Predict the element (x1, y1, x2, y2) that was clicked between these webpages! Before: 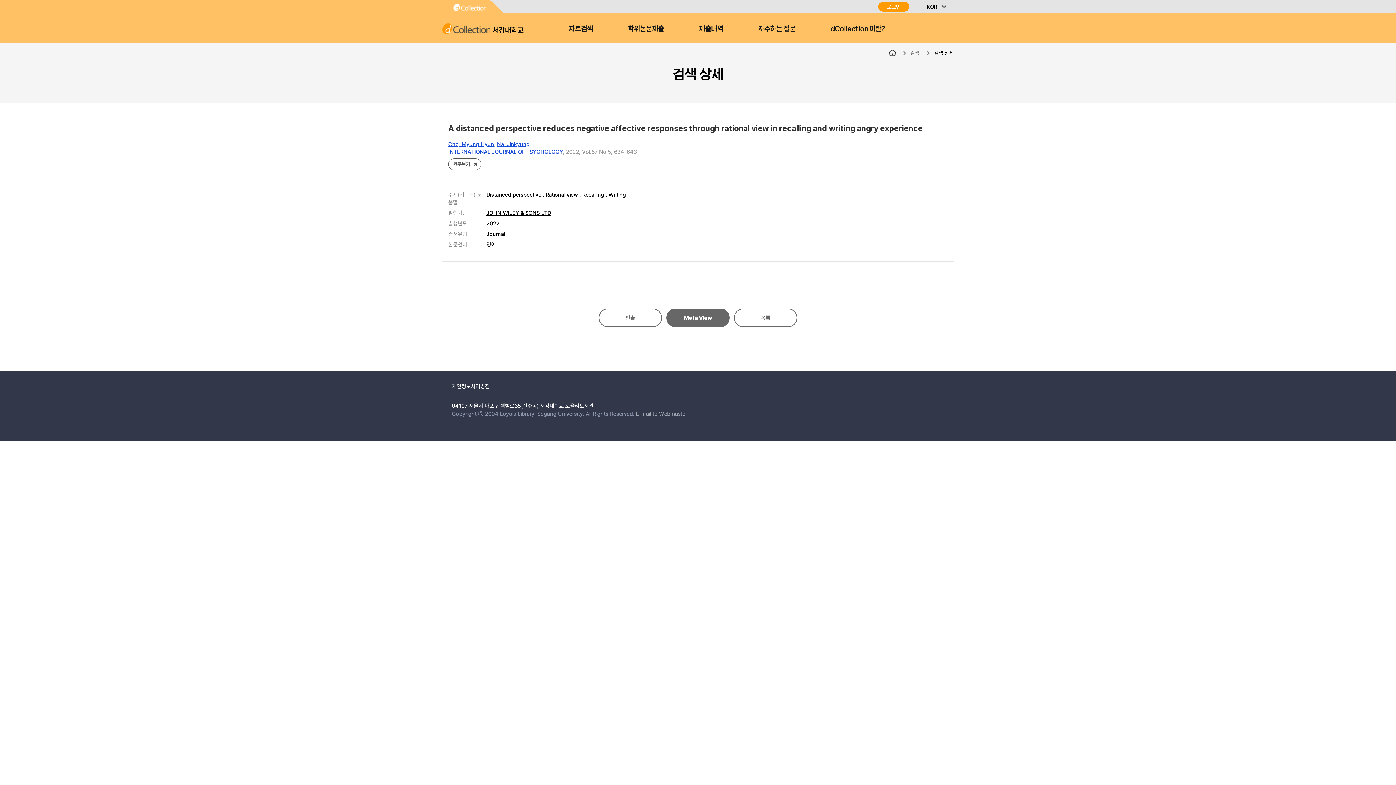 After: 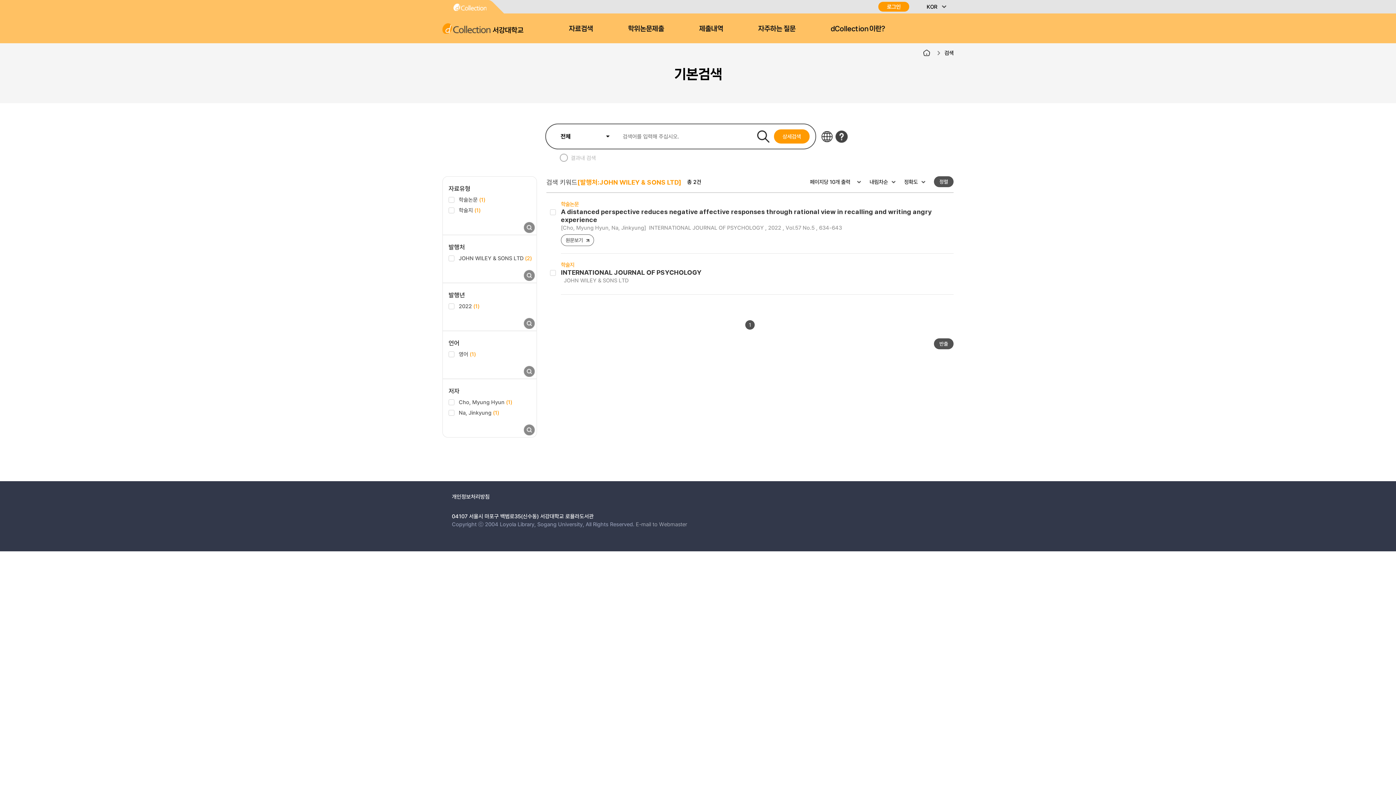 Action: label: JOHN WILEY & SONS LTD bbox: (486, 209, 551, 216)